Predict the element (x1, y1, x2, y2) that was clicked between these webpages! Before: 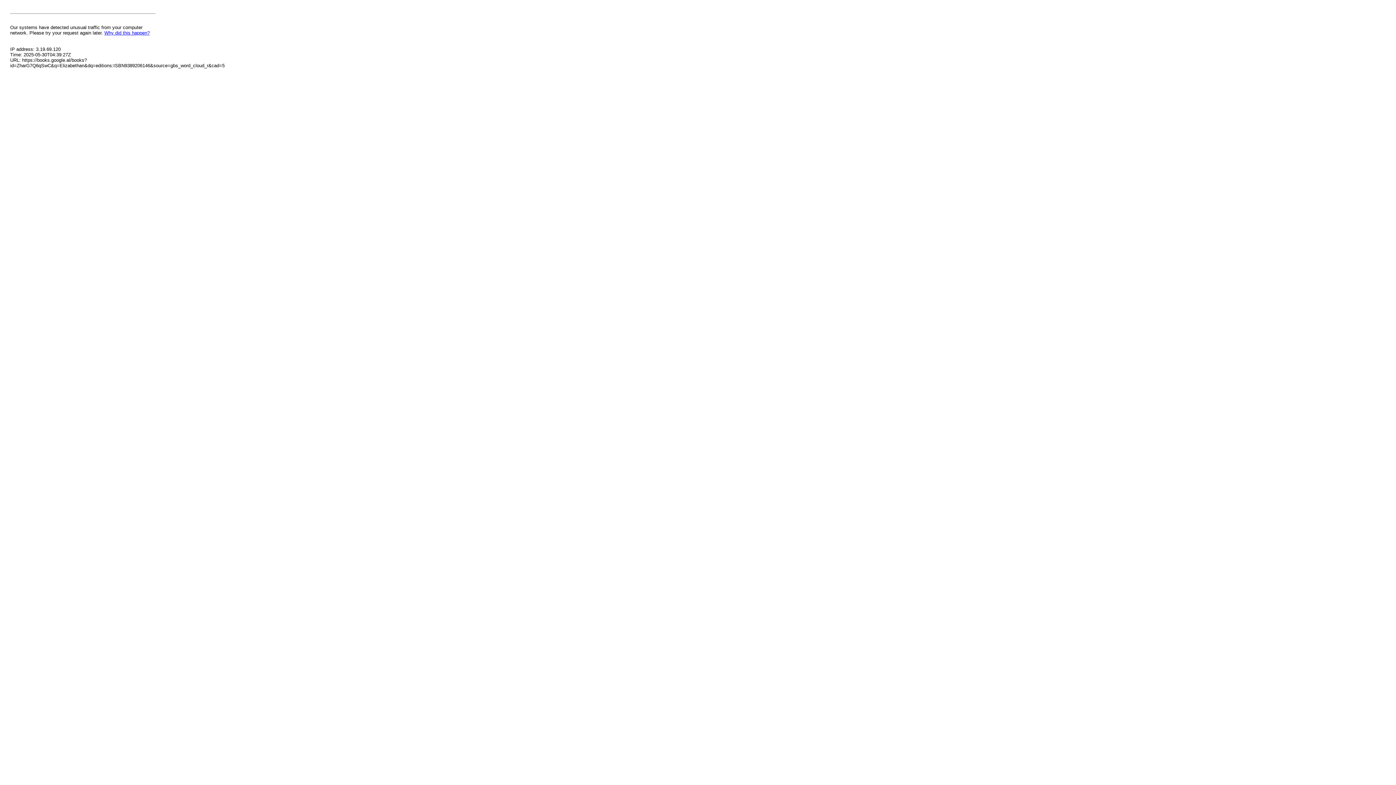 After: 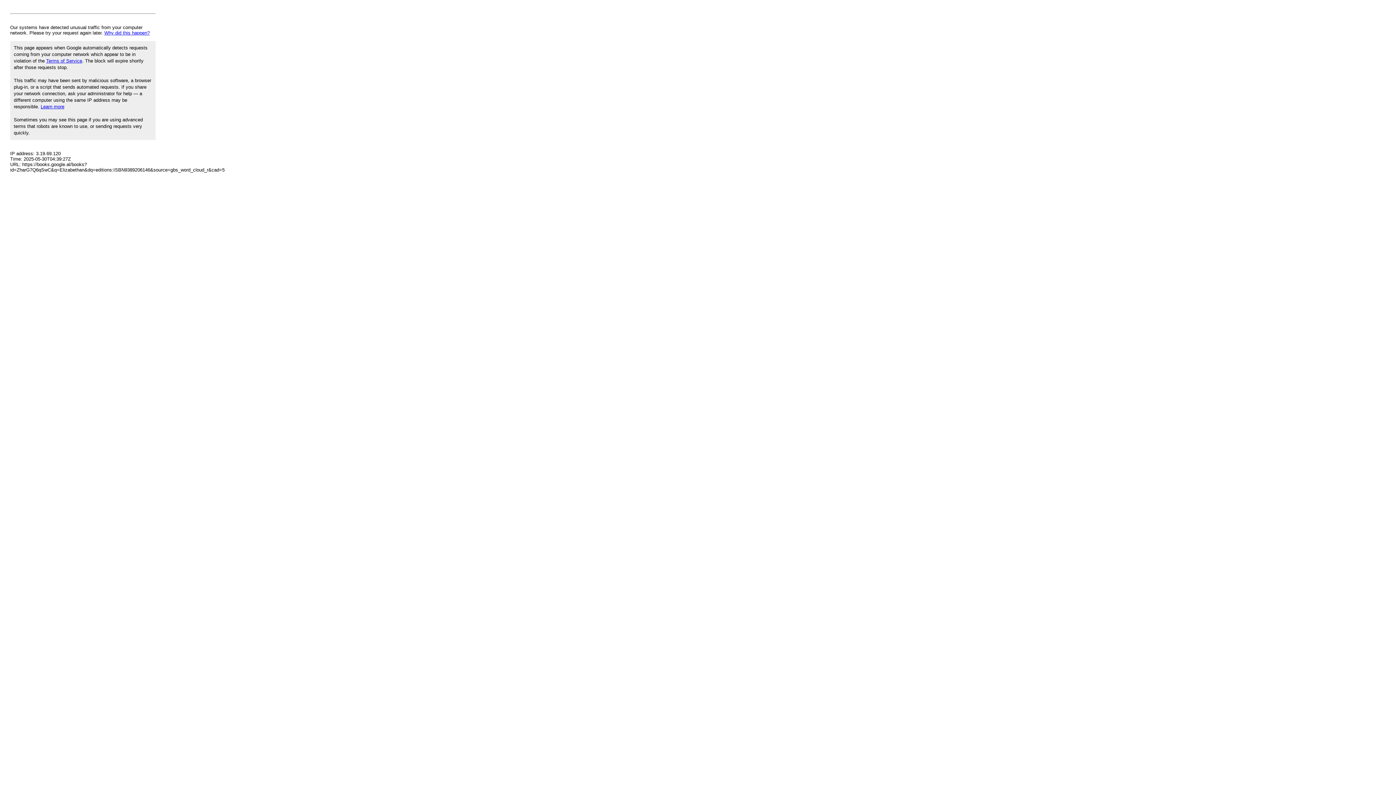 Action: bbox: (104, 30, 149, 35) label: Why did this happen?